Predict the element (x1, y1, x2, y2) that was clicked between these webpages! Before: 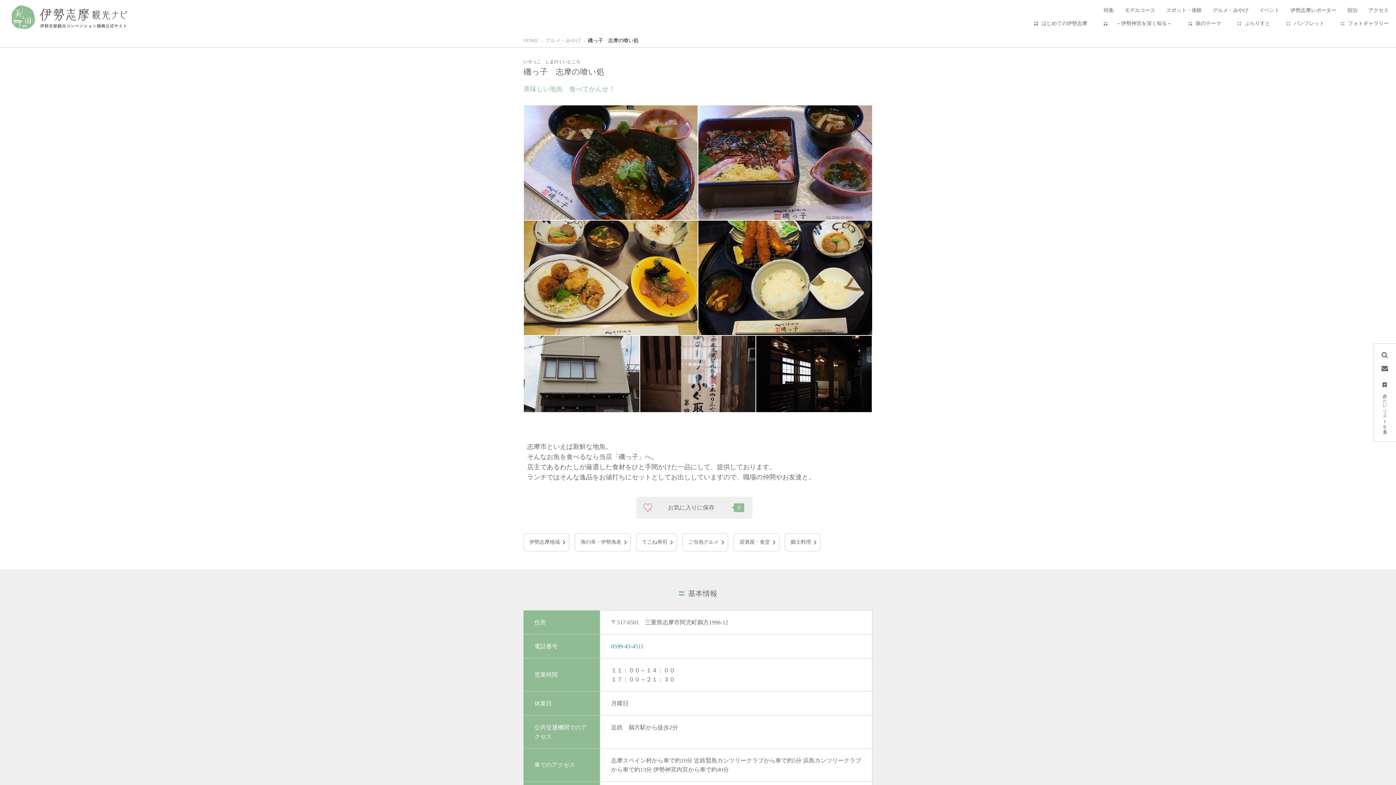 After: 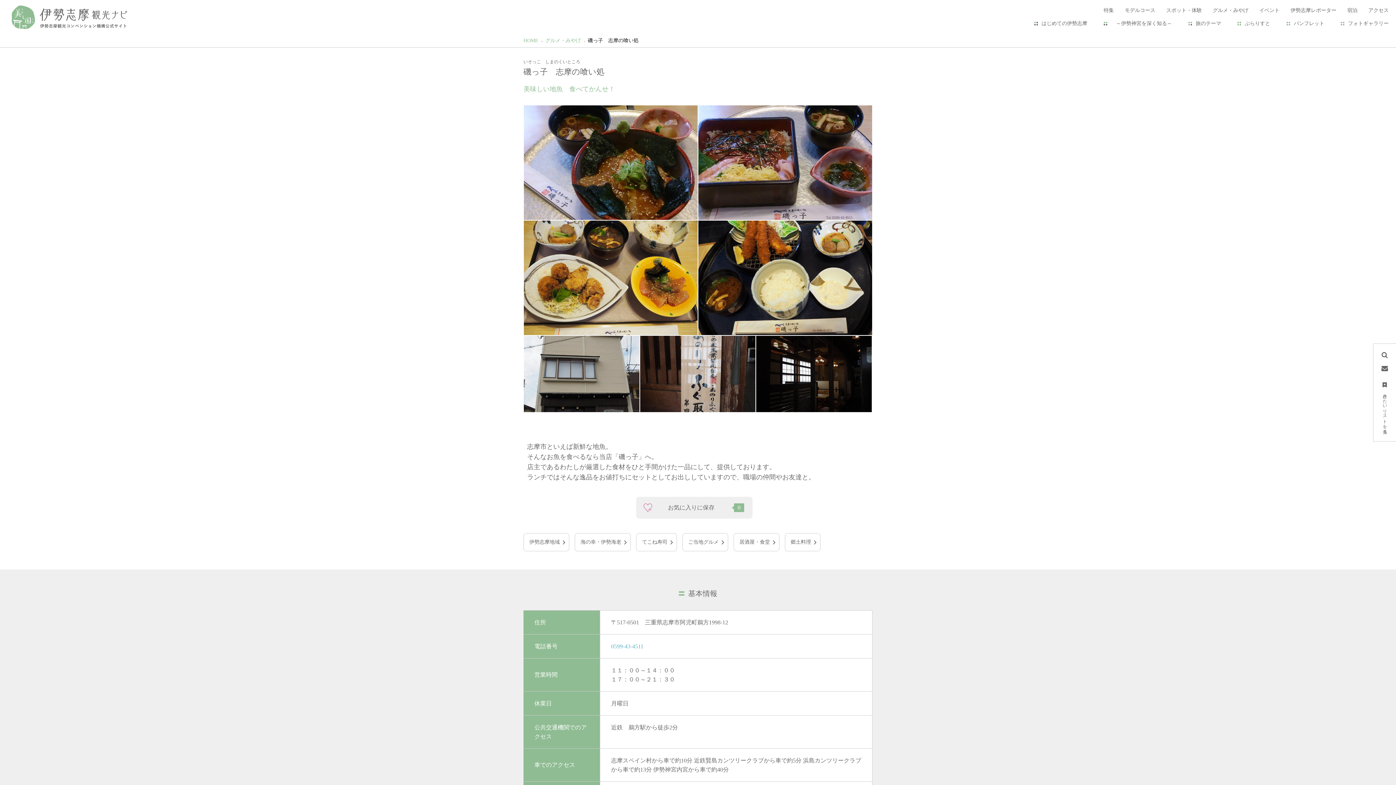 Action: label: 0599-43-4511 bbox: (611, 643, 643, 649)